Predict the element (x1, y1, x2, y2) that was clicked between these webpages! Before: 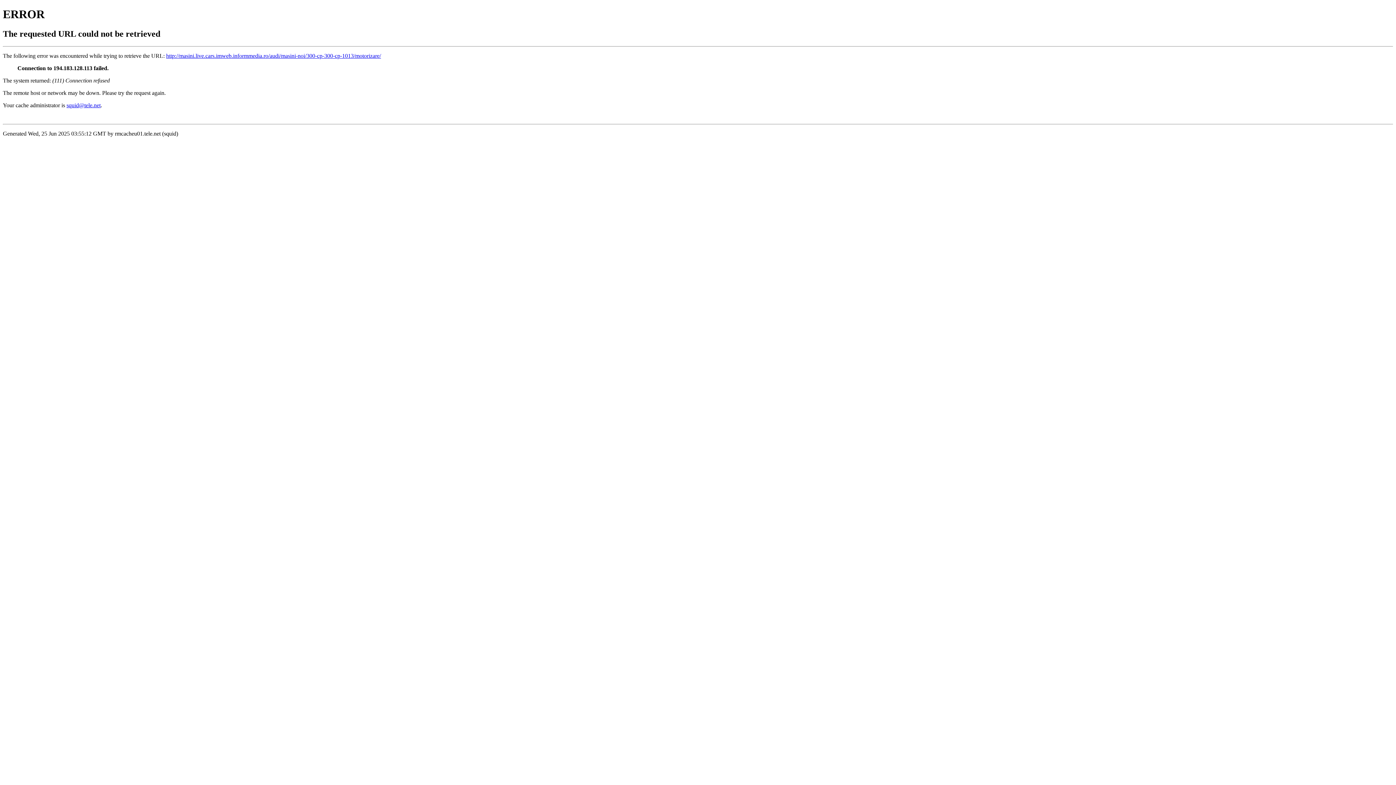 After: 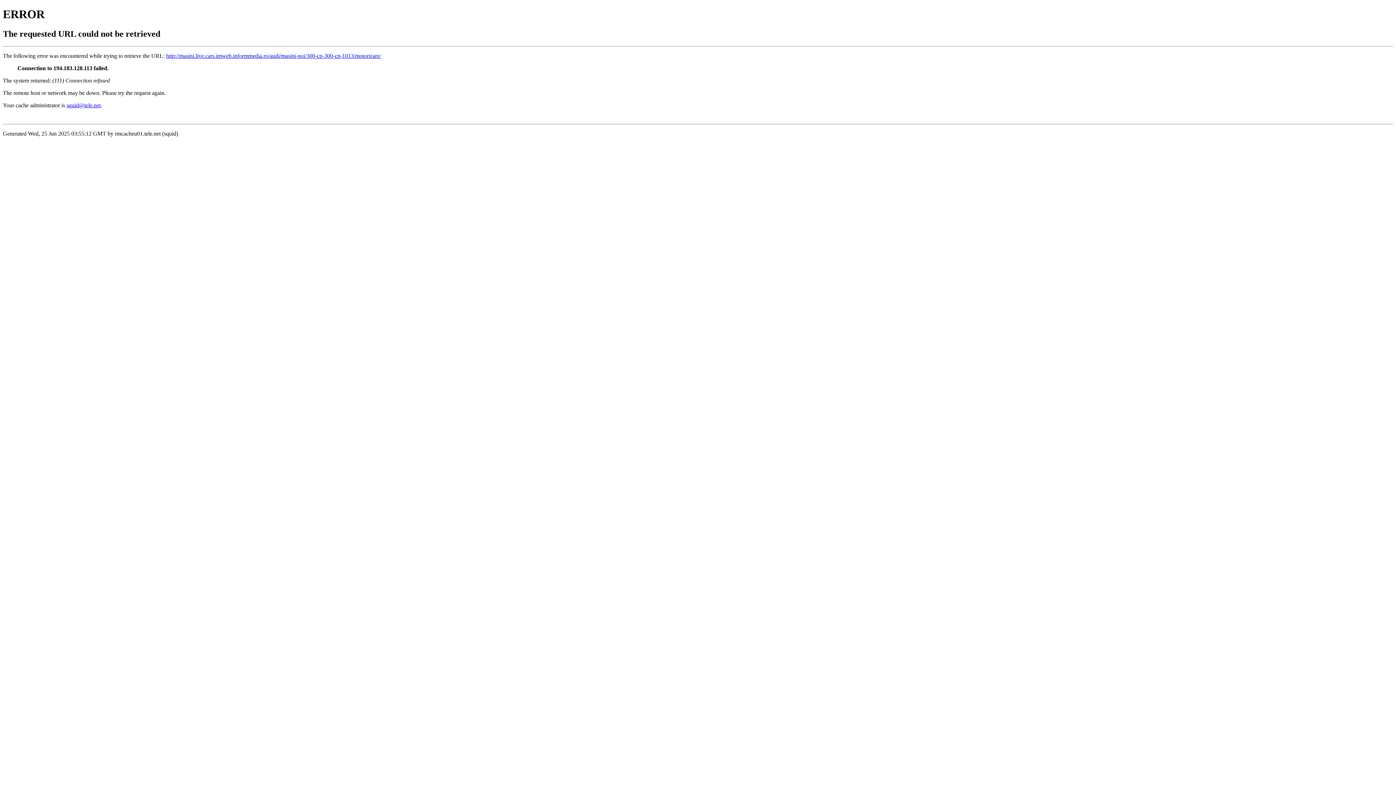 Action: bbox: (66, 102, 100, 108) label: squid@tele.net